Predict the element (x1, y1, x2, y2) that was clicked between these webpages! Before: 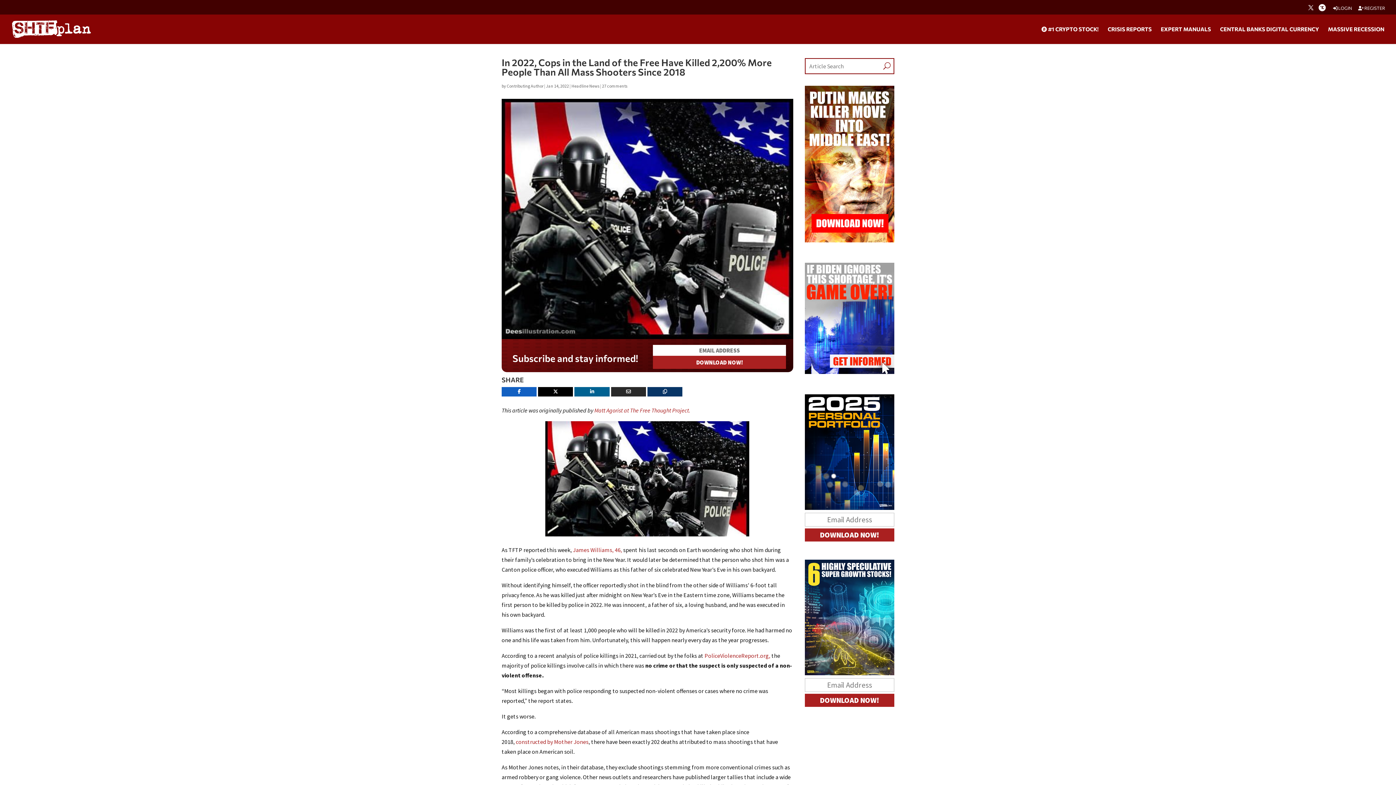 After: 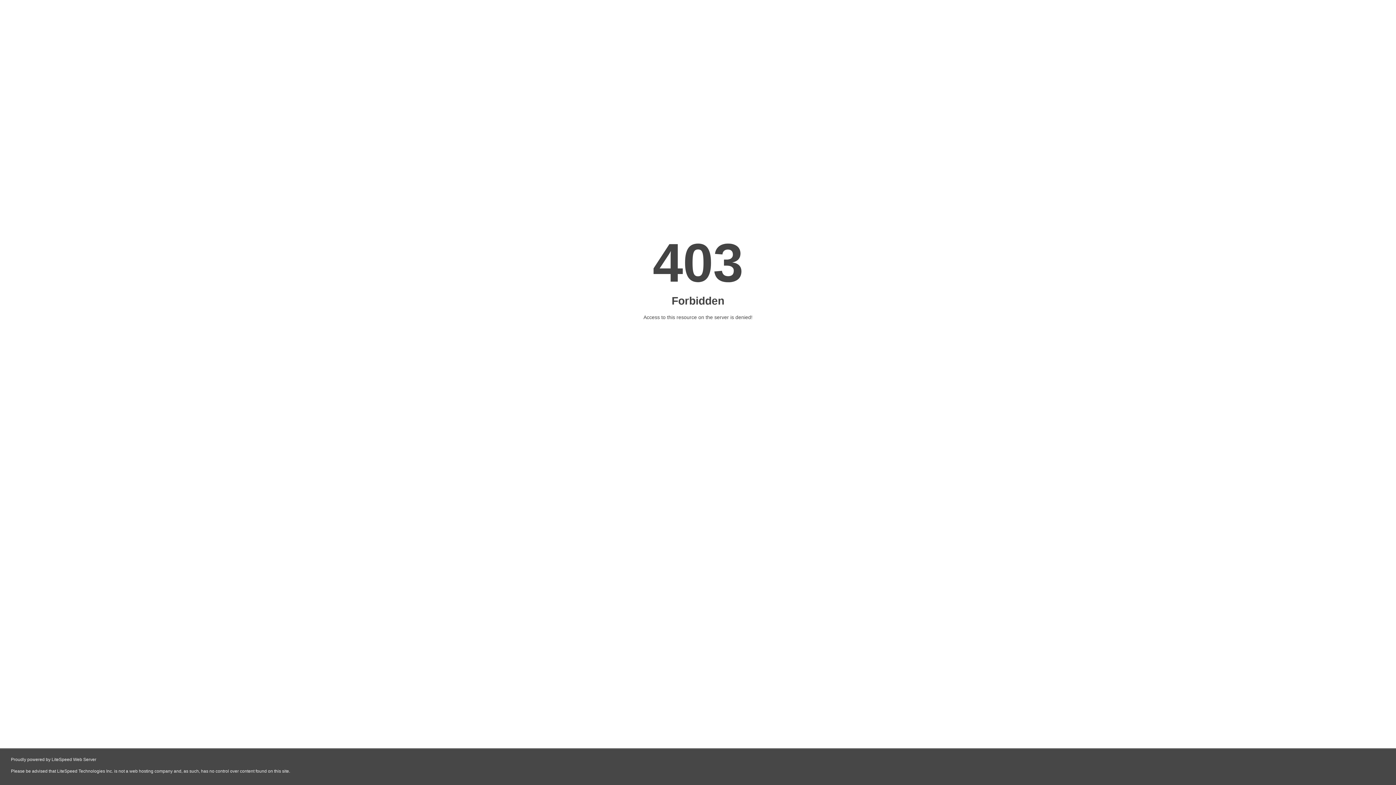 Action: bbox: (805, 236, 894, 243) label: banner-putin-killer-move